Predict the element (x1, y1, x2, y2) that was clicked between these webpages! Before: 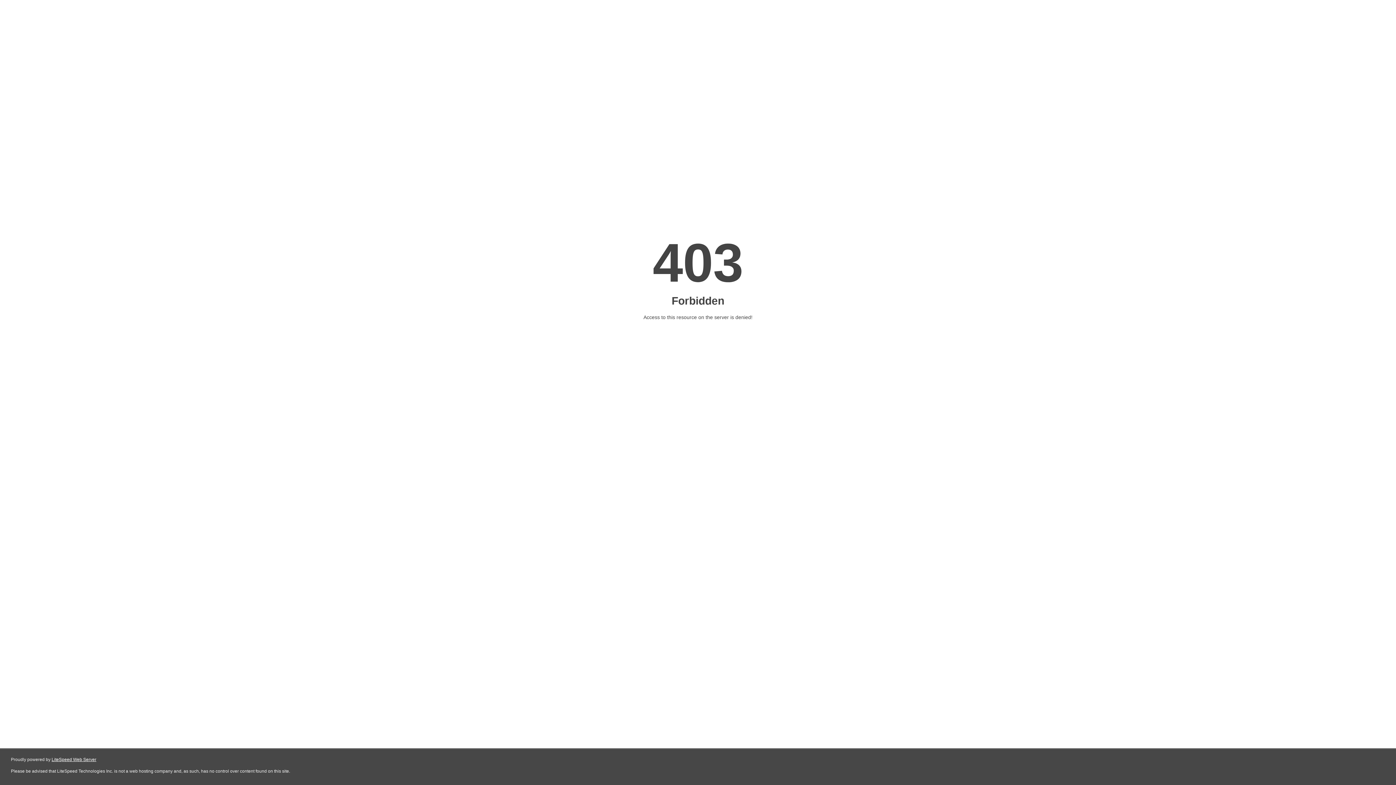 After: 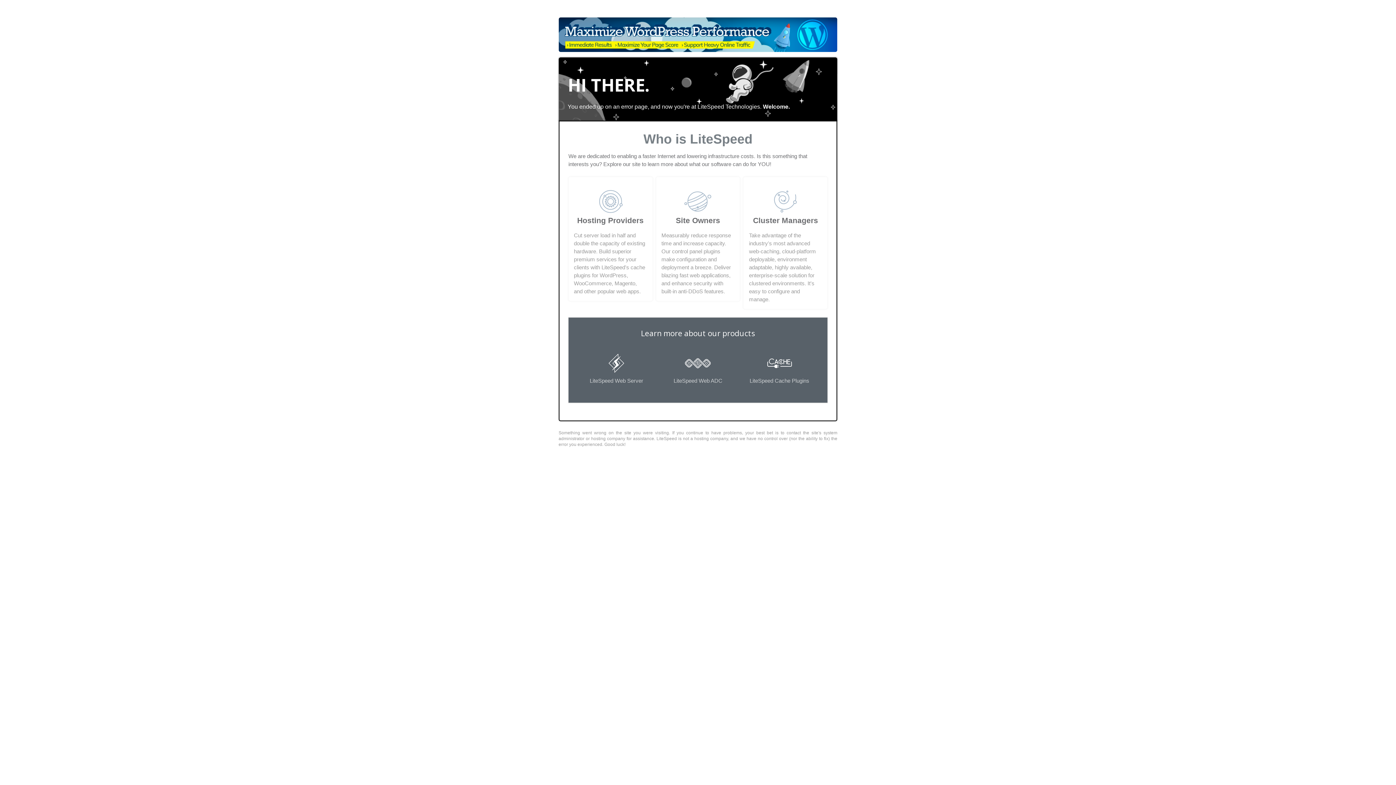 Action: bbox: (51, 757, 96, 762) label: LiteSpeed Web Server